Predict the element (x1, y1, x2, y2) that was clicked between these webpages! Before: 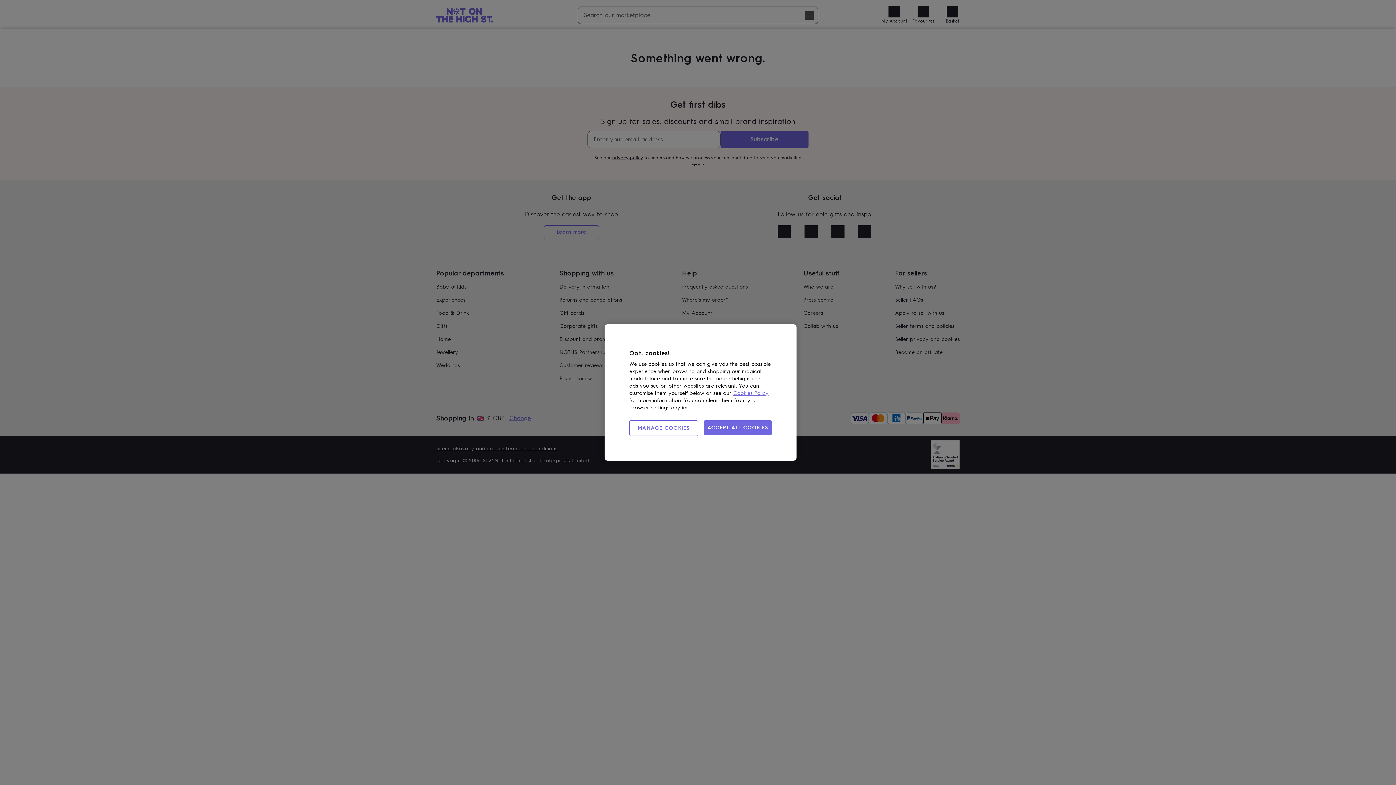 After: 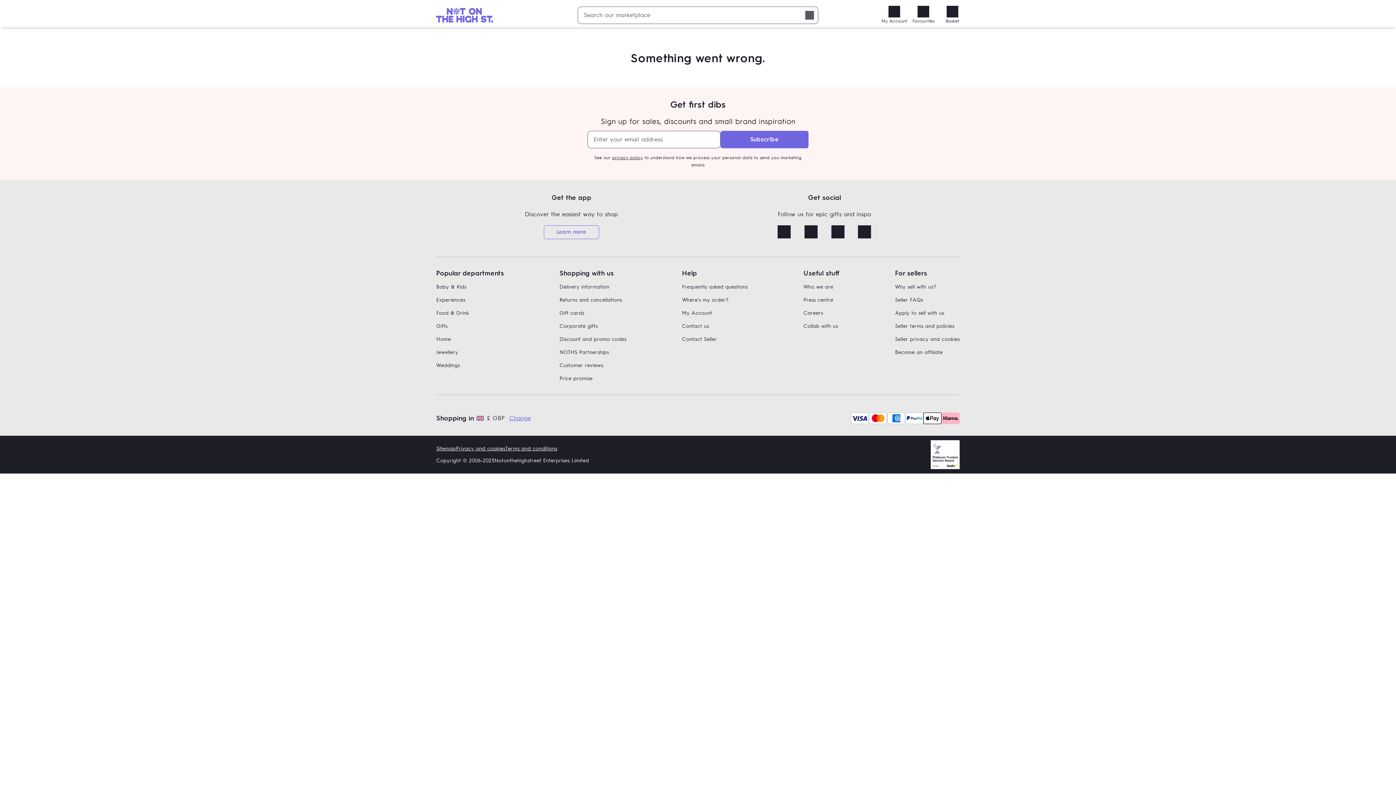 Action: label: ACCEPT ALL COOKIES bbox: (703, 420, 772, 435)